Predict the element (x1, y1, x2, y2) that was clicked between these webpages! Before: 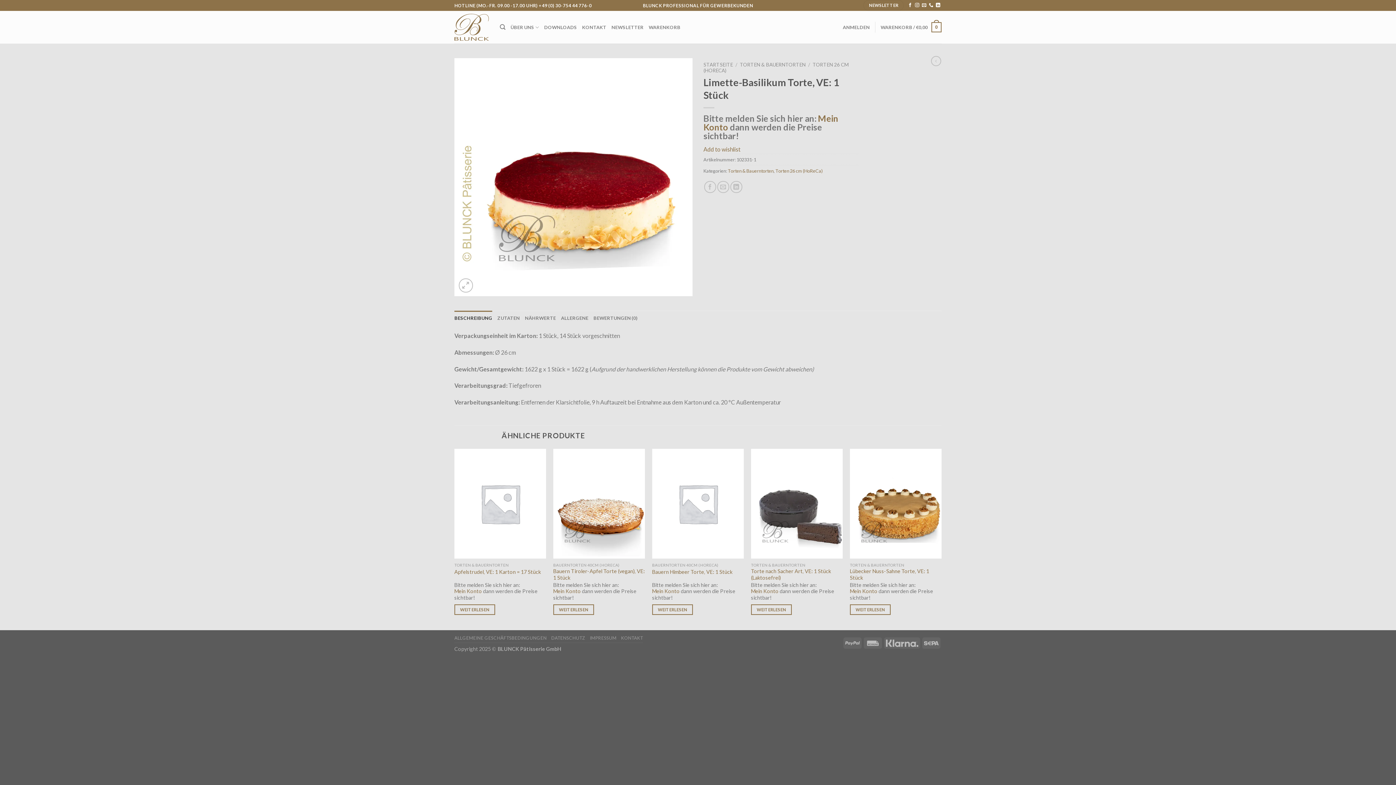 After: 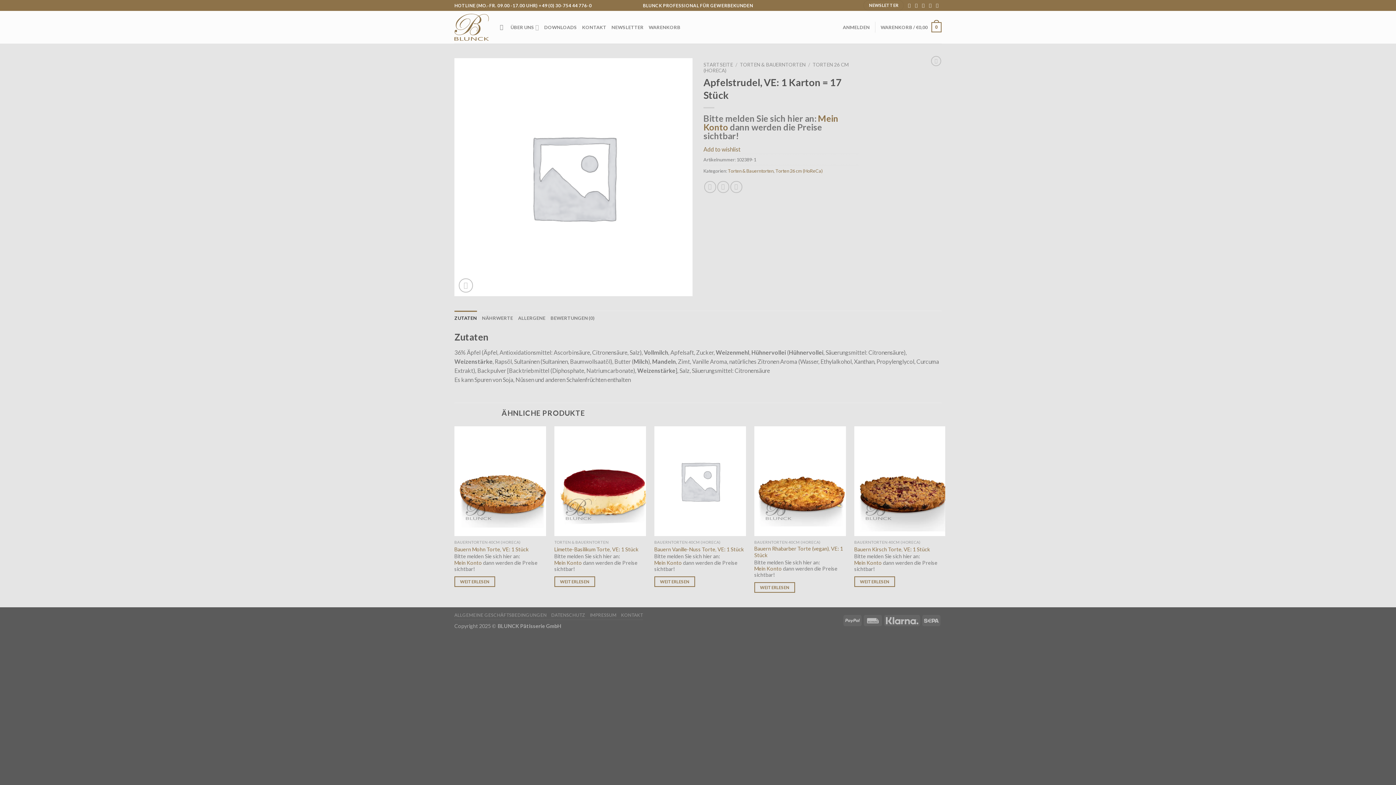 Action: bbox: (454, 449, 546, 559)